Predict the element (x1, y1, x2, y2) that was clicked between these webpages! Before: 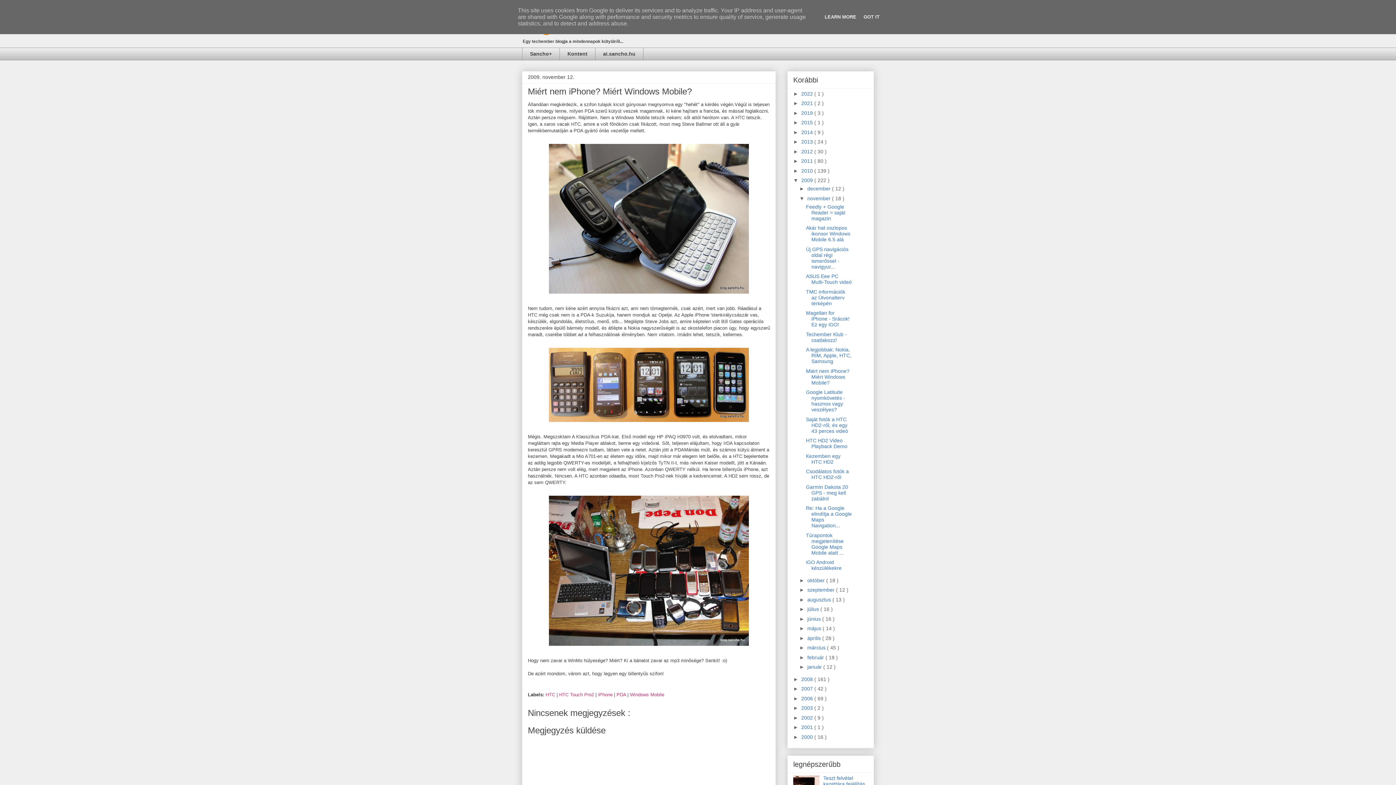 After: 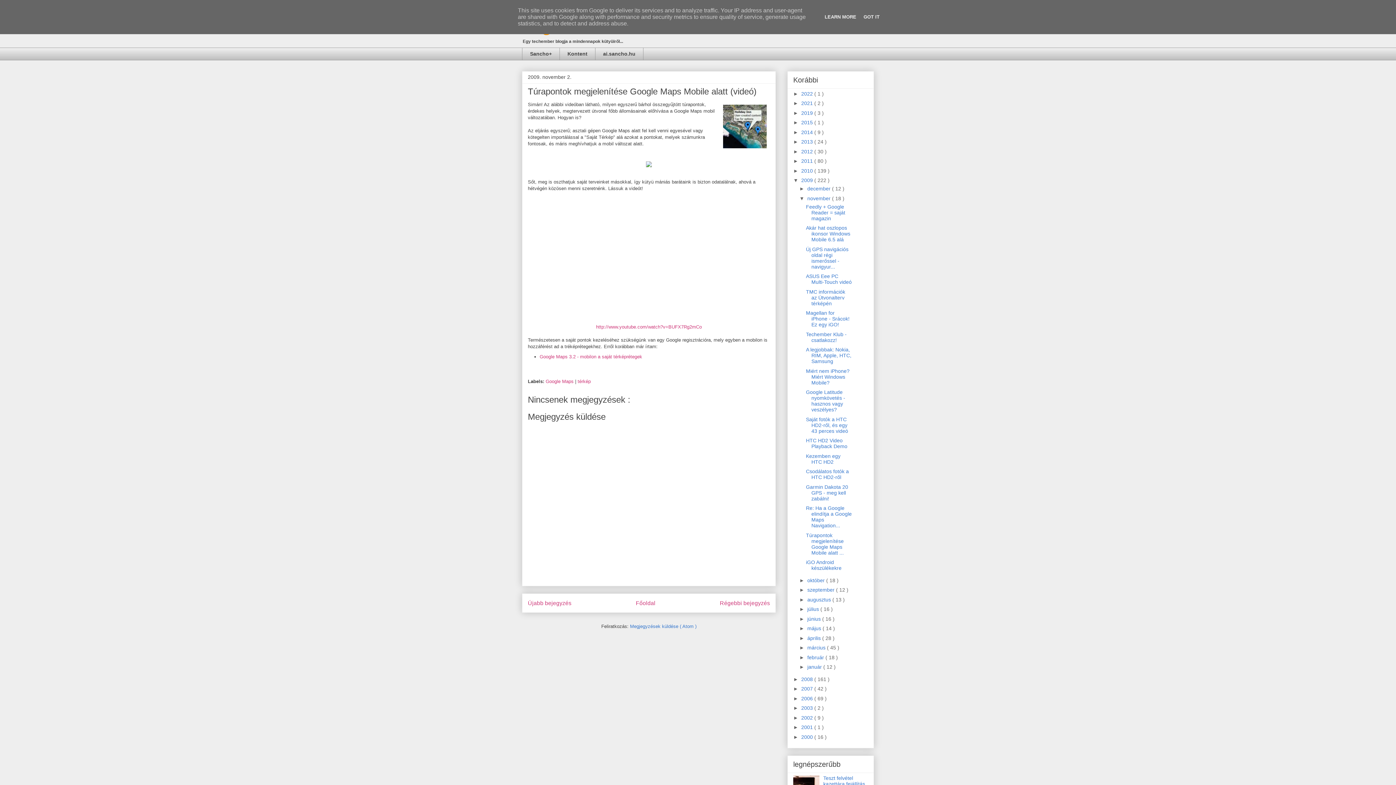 Action: bbox: (806, 532, 843, 555) label: Túrapontok megjelenítése Google Maps Mobile alatt ...